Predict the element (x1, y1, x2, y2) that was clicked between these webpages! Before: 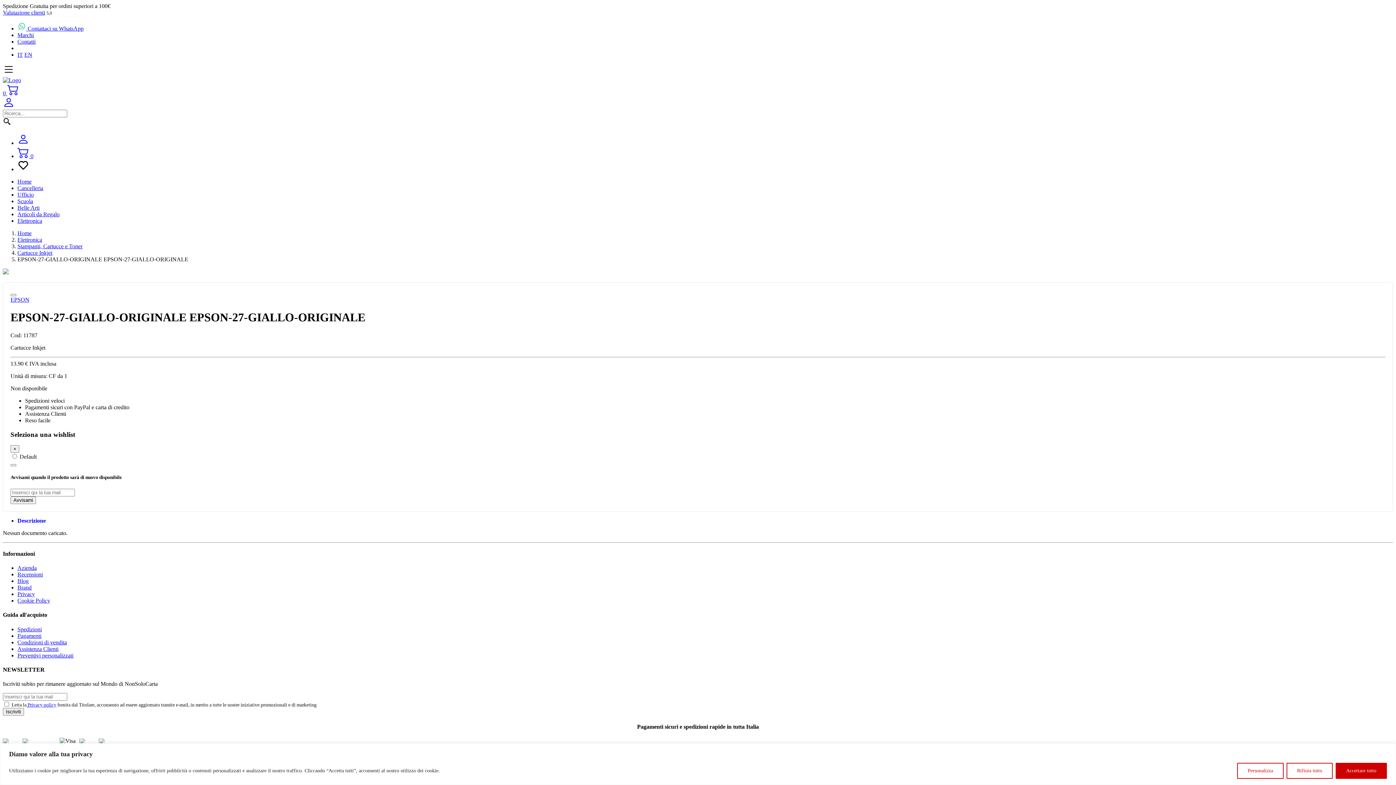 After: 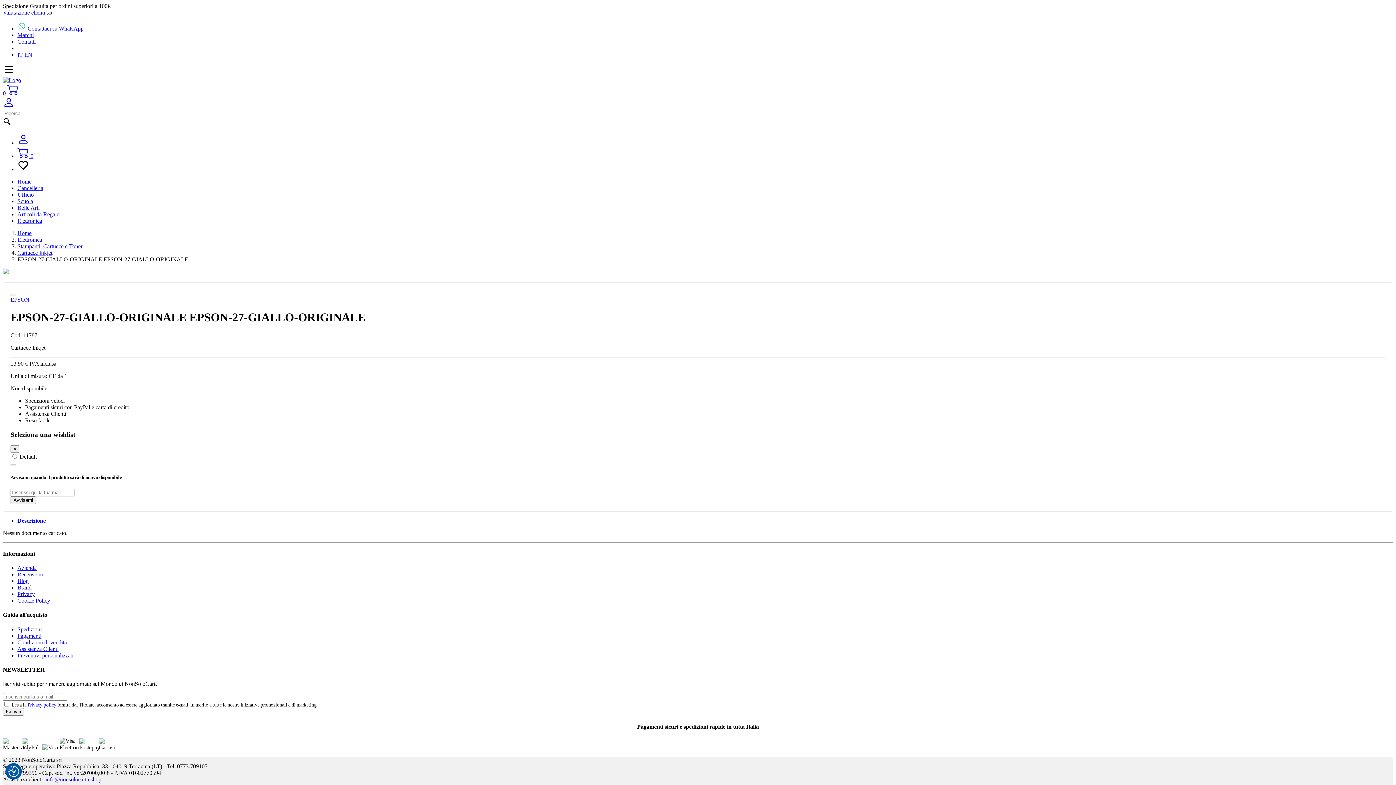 Action: label: Accettare tutto bbox: (1336, 763, 1387, 779)